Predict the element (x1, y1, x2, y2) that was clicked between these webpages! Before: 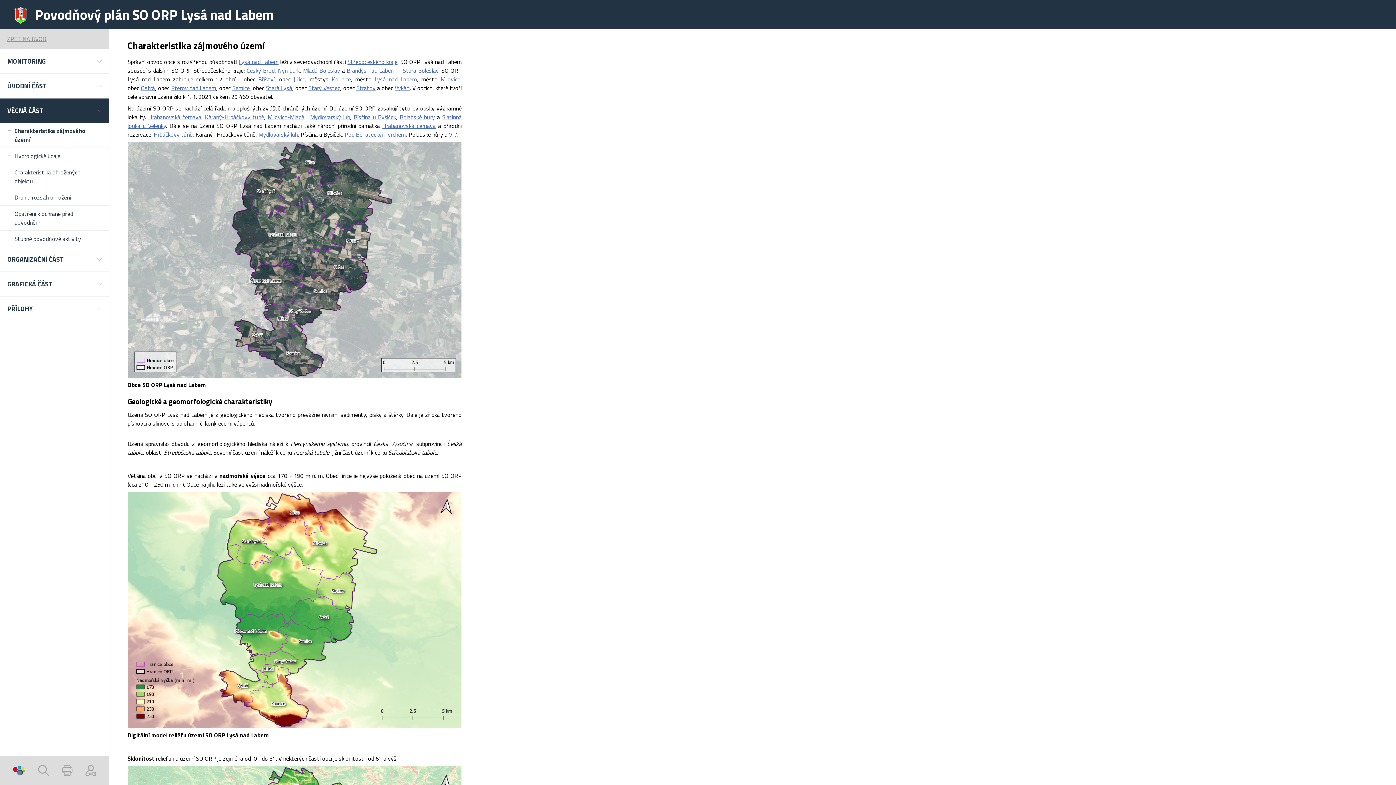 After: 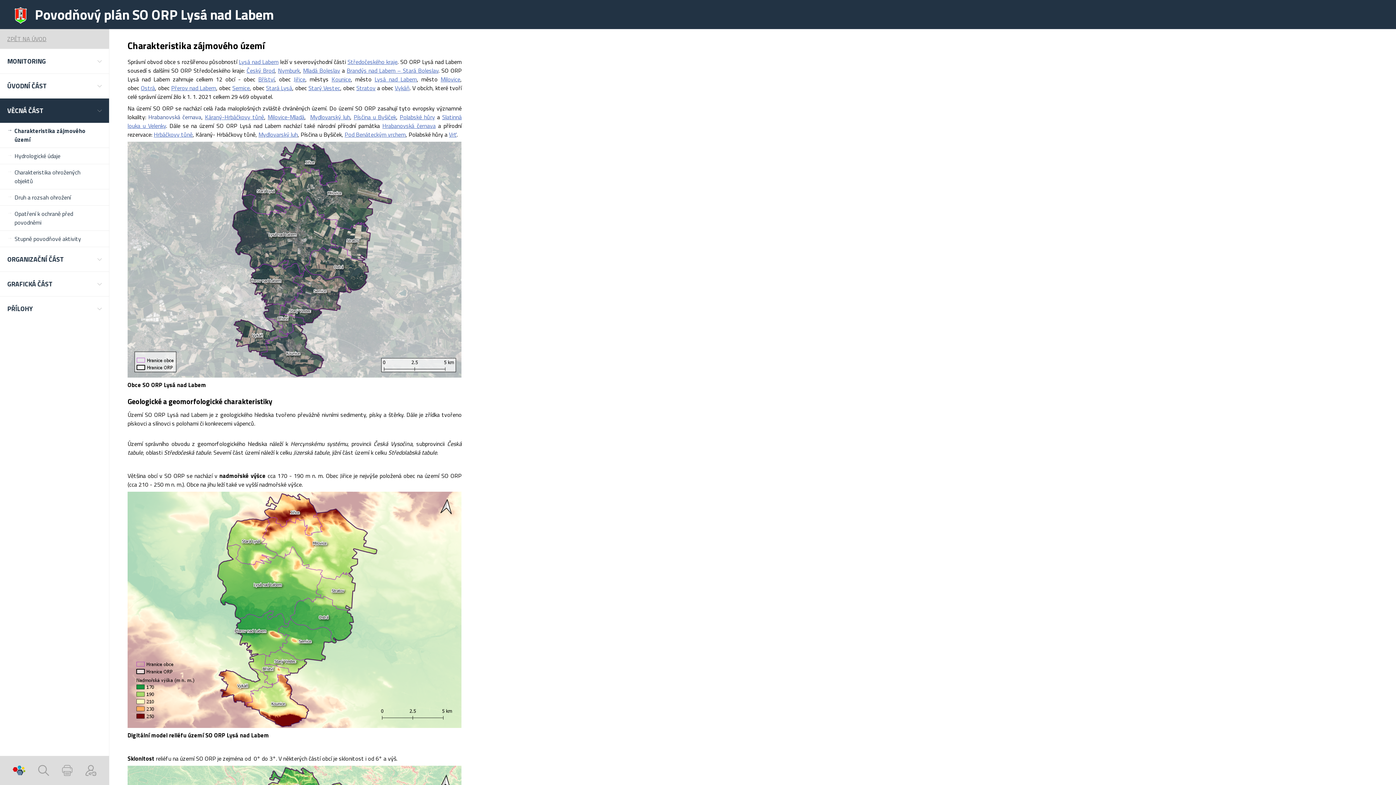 Action: bbox: (148, 112, 201, 121) label: Hrabanovská černava